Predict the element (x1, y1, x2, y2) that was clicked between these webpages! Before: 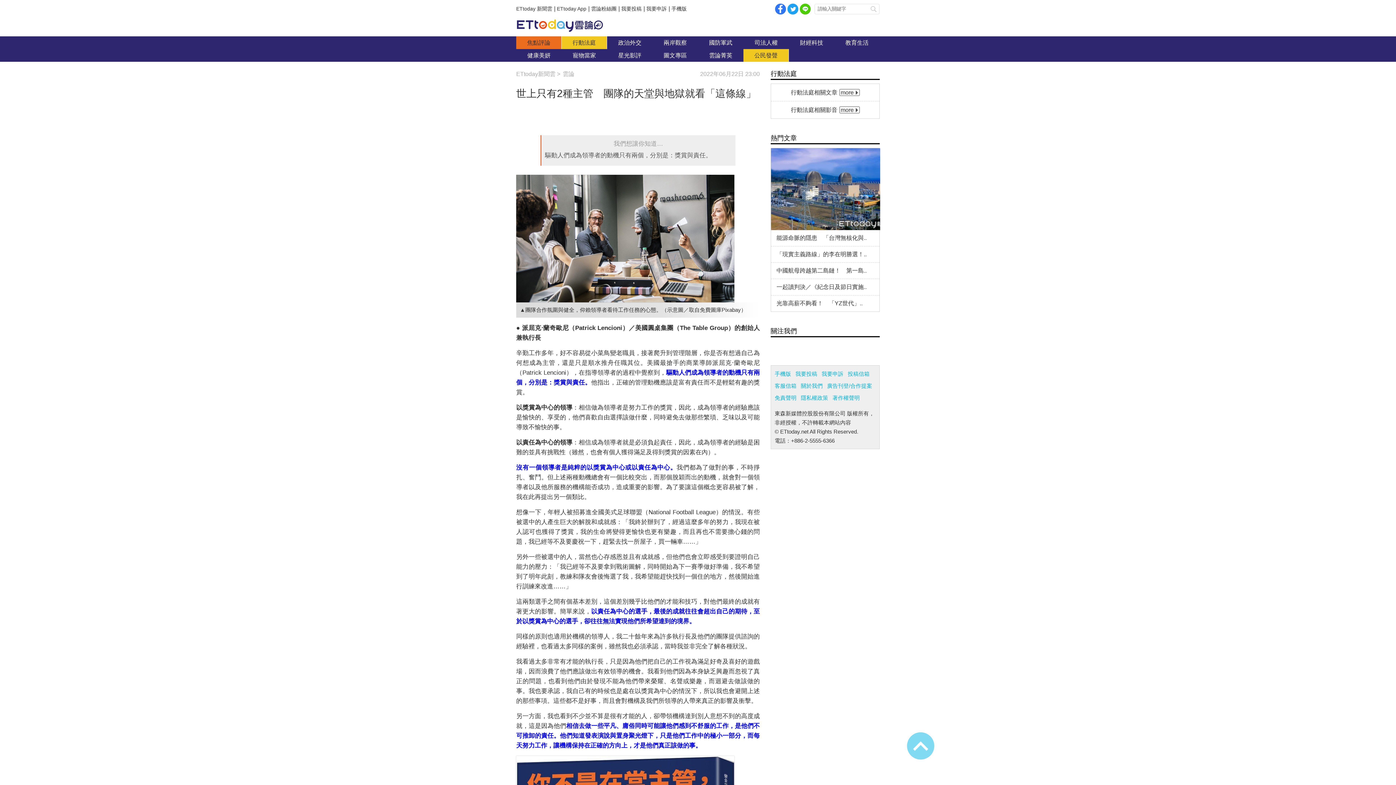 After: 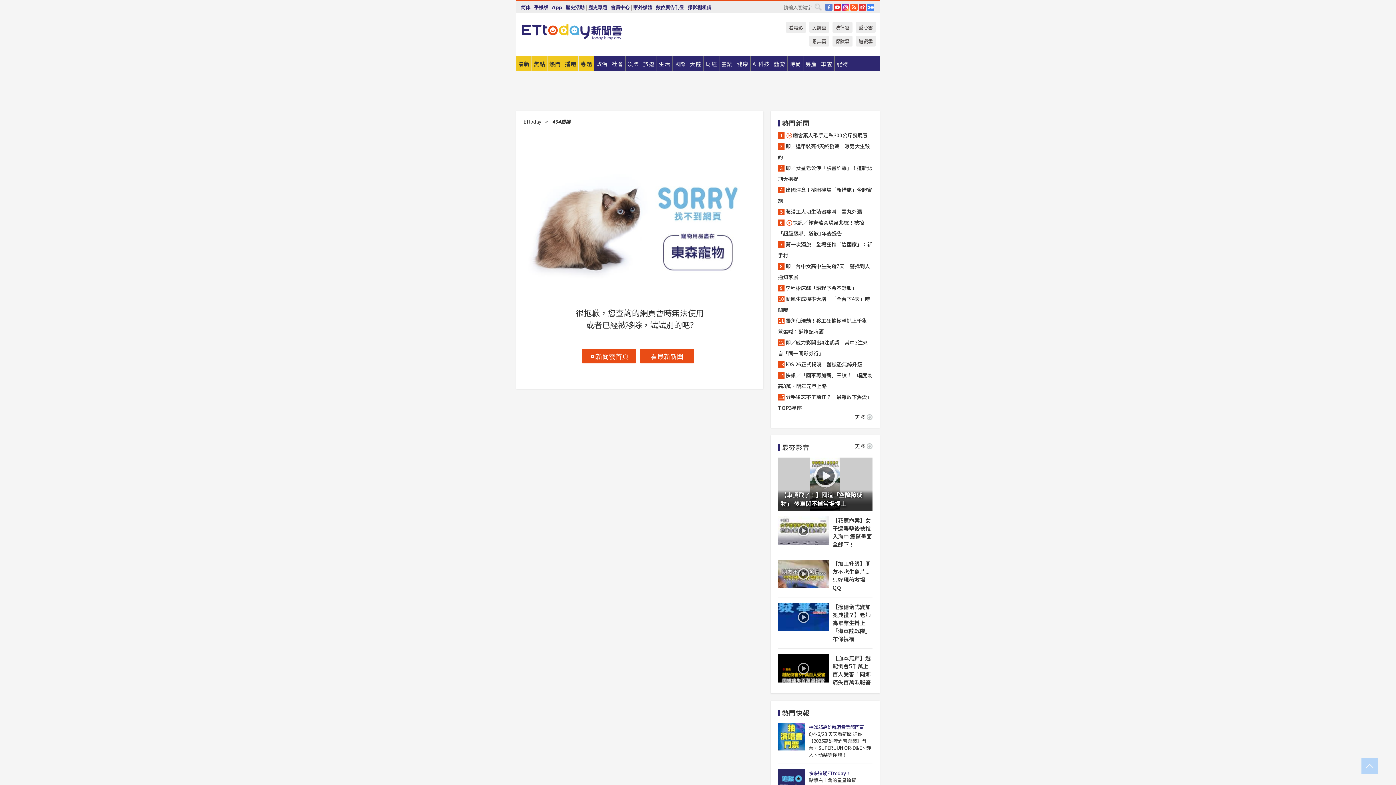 Action: bbox: (652, 49, 698, 61) label: 圖文專區